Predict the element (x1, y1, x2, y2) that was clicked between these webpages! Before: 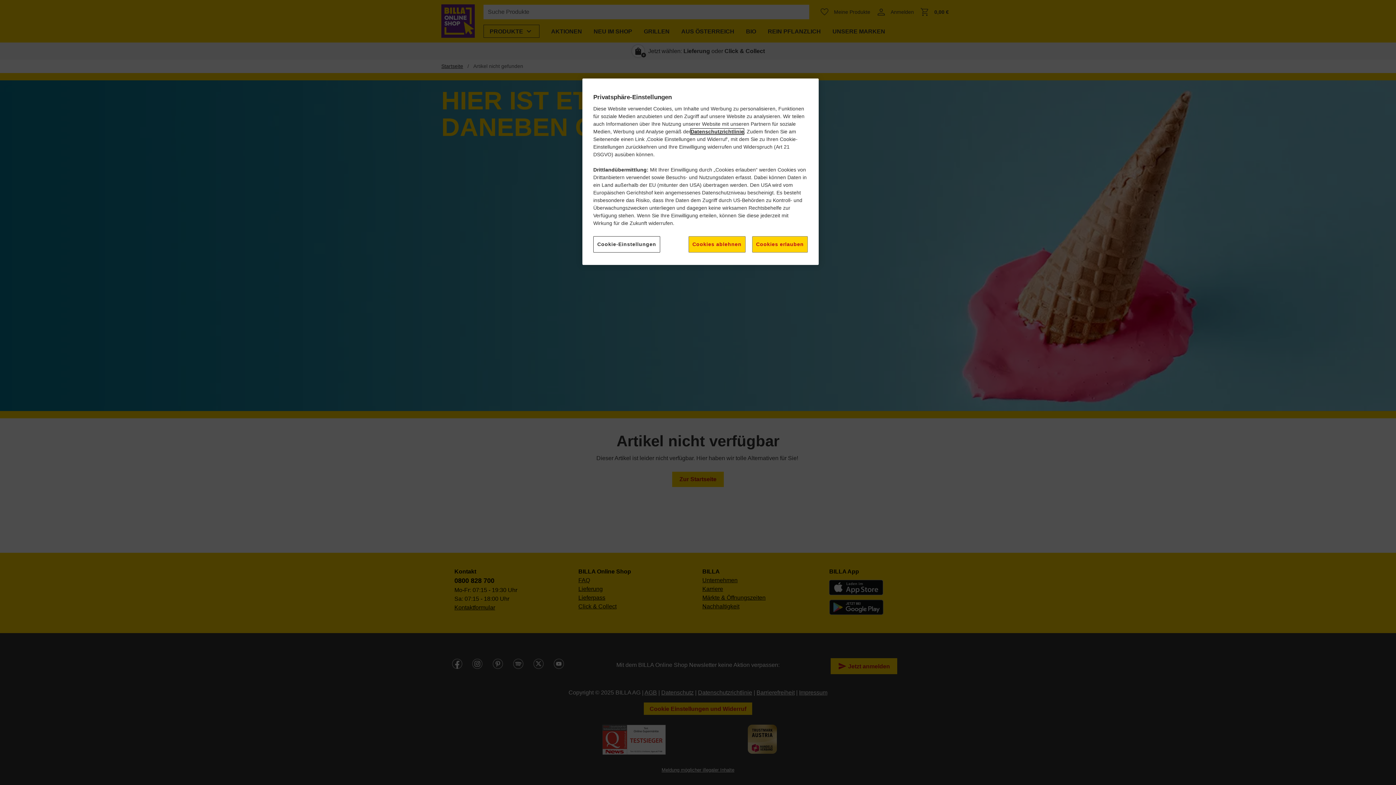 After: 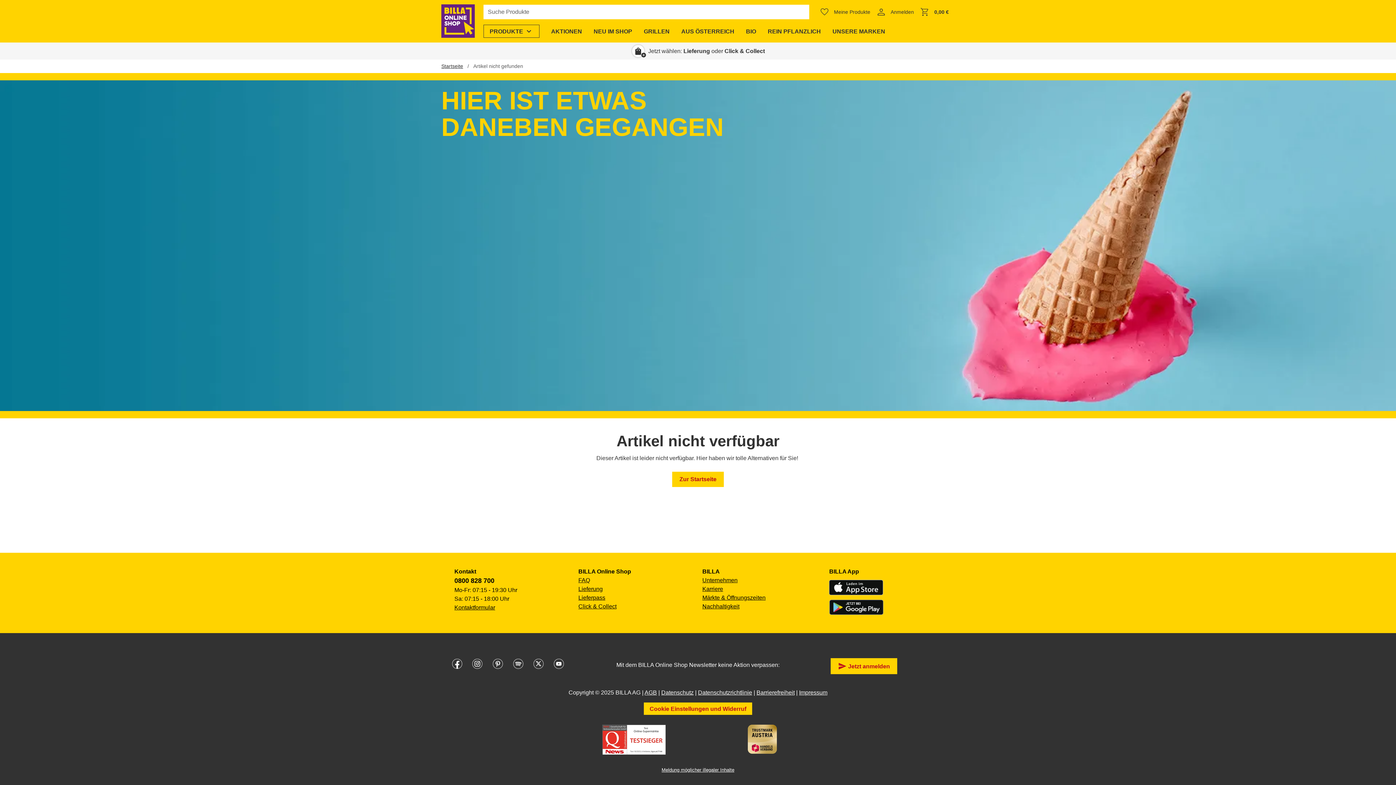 Action: label: Cookies erlauben bbox: (752, 236, 808, 252)